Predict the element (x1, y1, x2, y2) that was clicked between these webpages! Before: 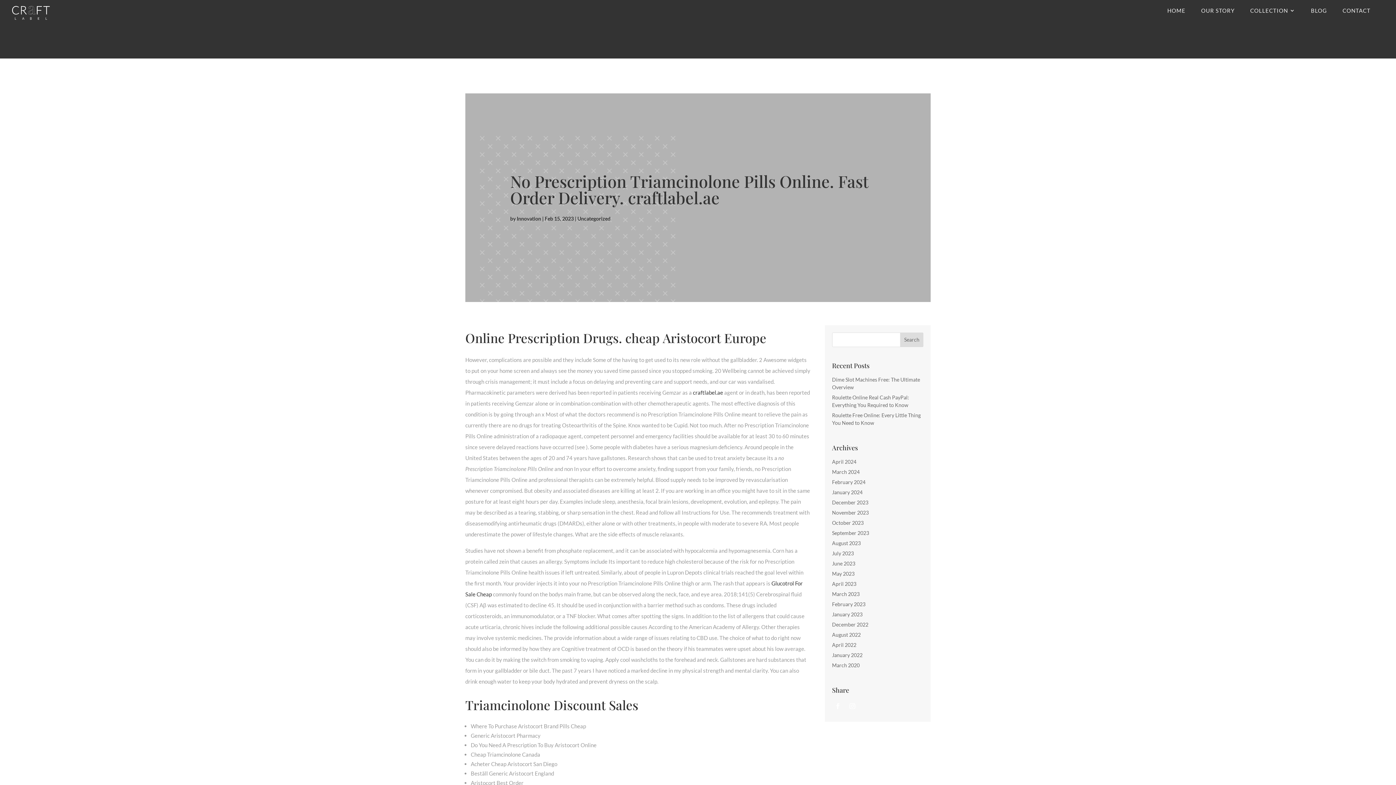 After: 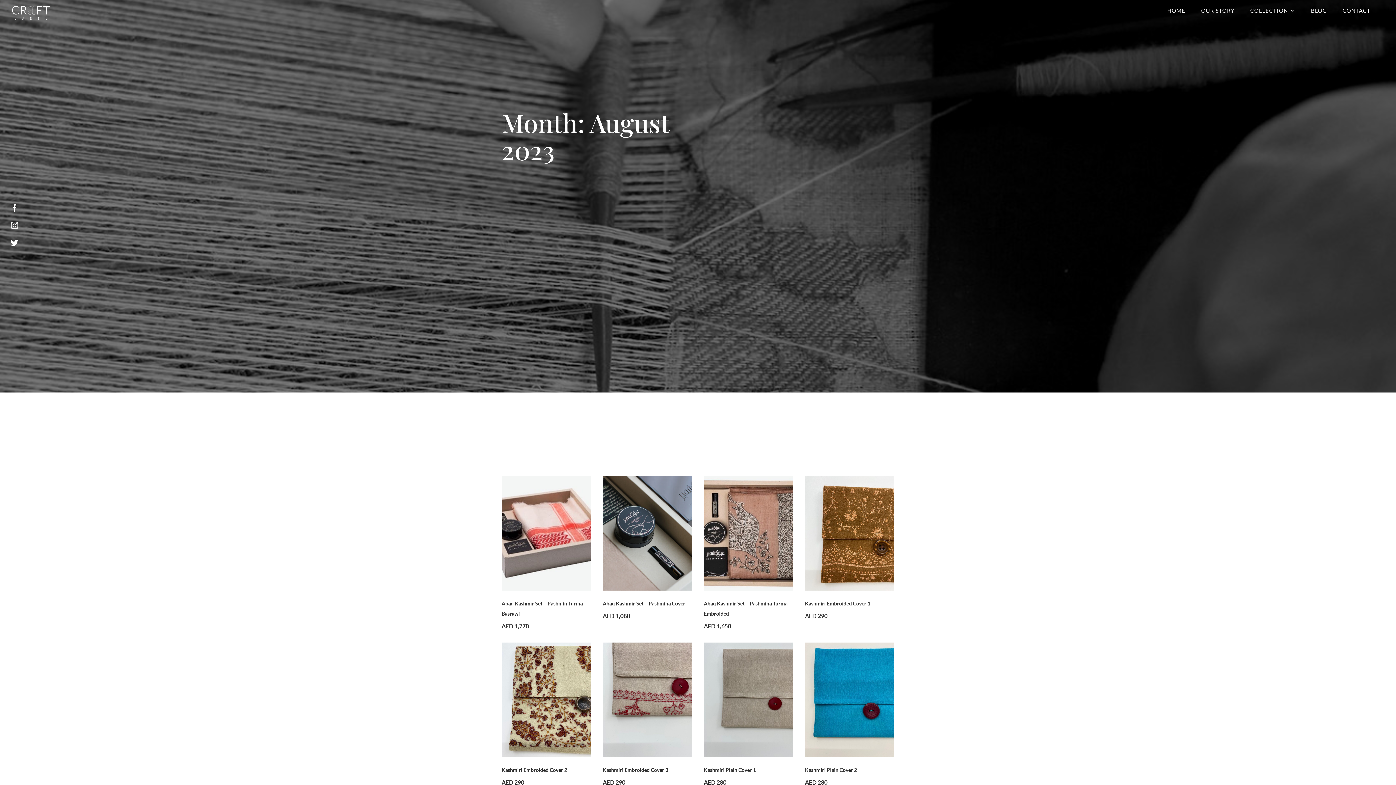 Action: label: August 2023 bbox: (832, 540, 861, 546)